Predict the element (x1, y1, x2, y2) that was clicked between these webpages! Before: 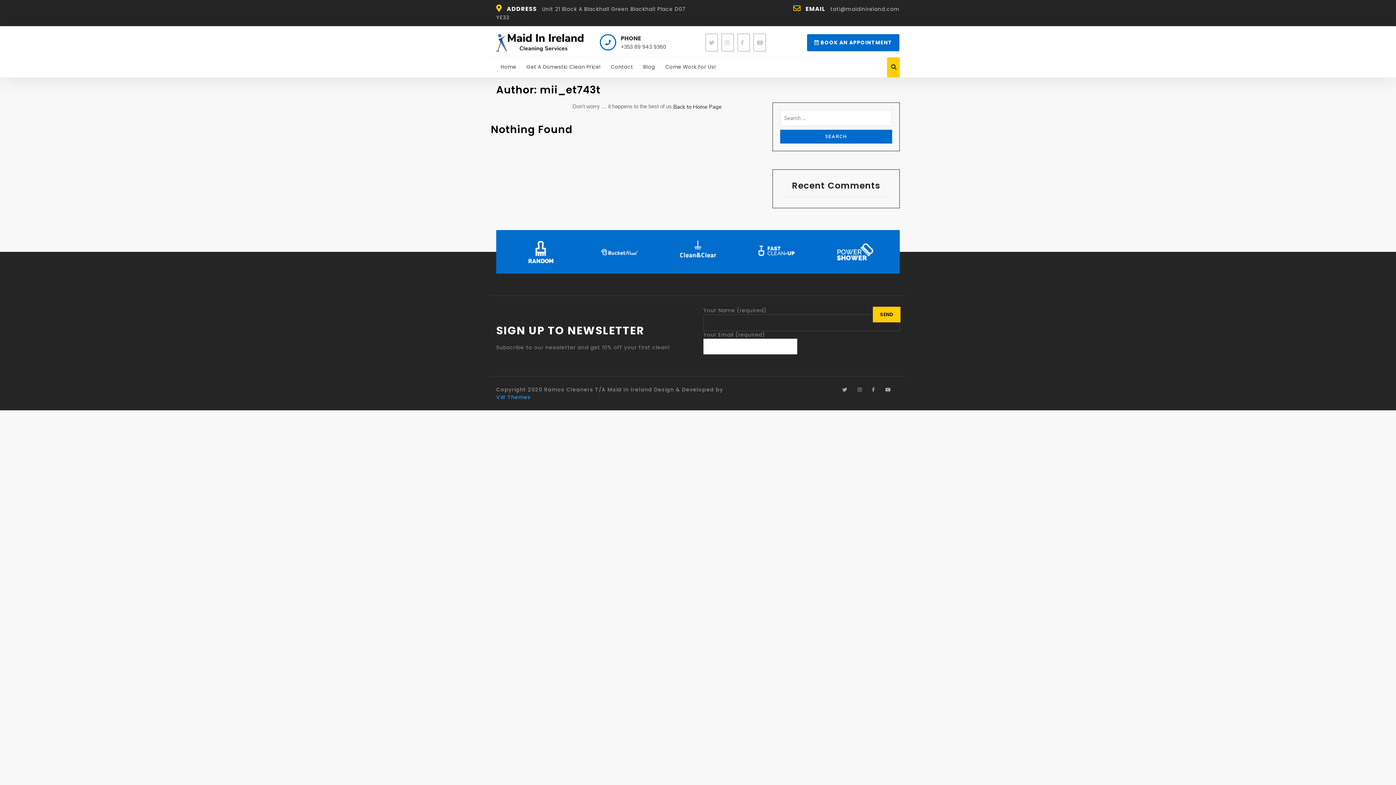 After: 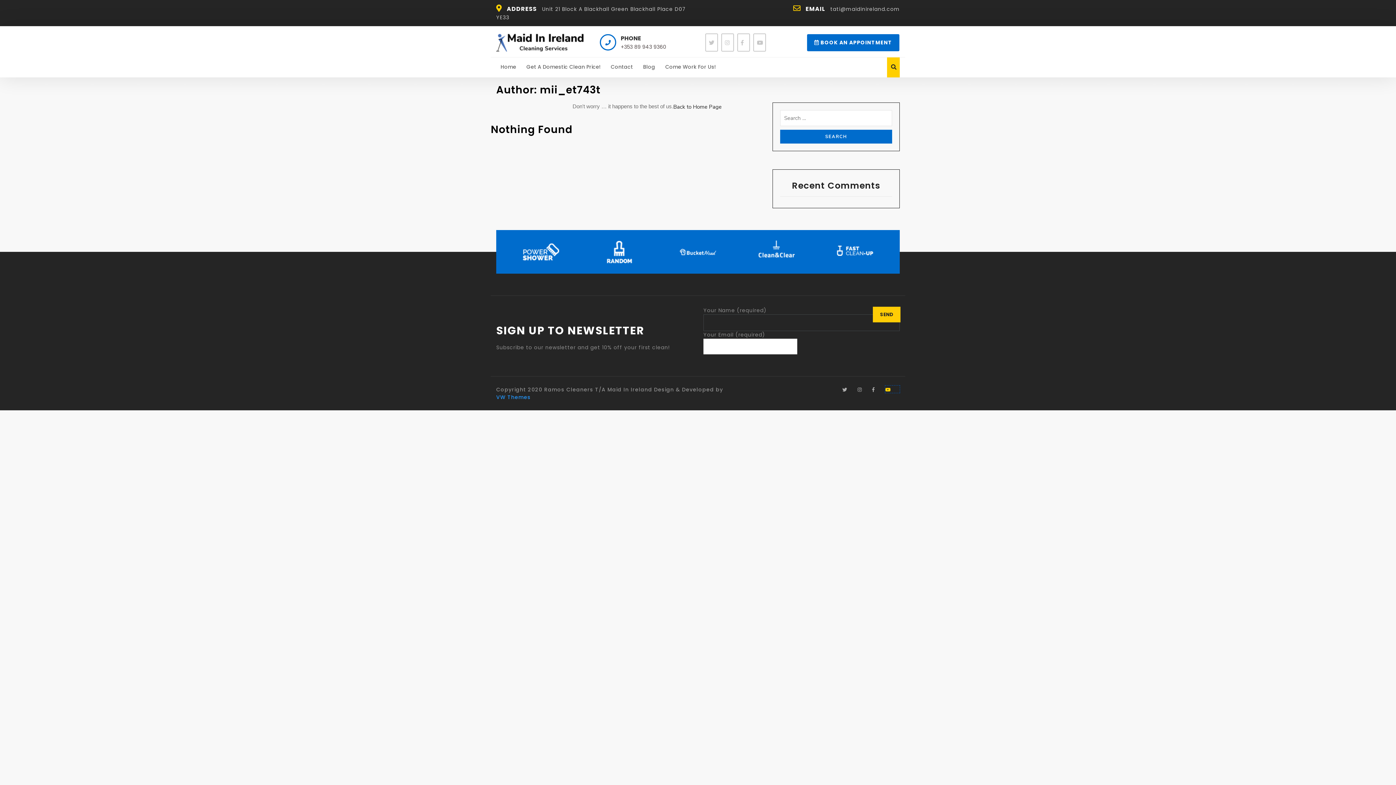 Action: label: youtube bbox: (885, 385, 900, 393)